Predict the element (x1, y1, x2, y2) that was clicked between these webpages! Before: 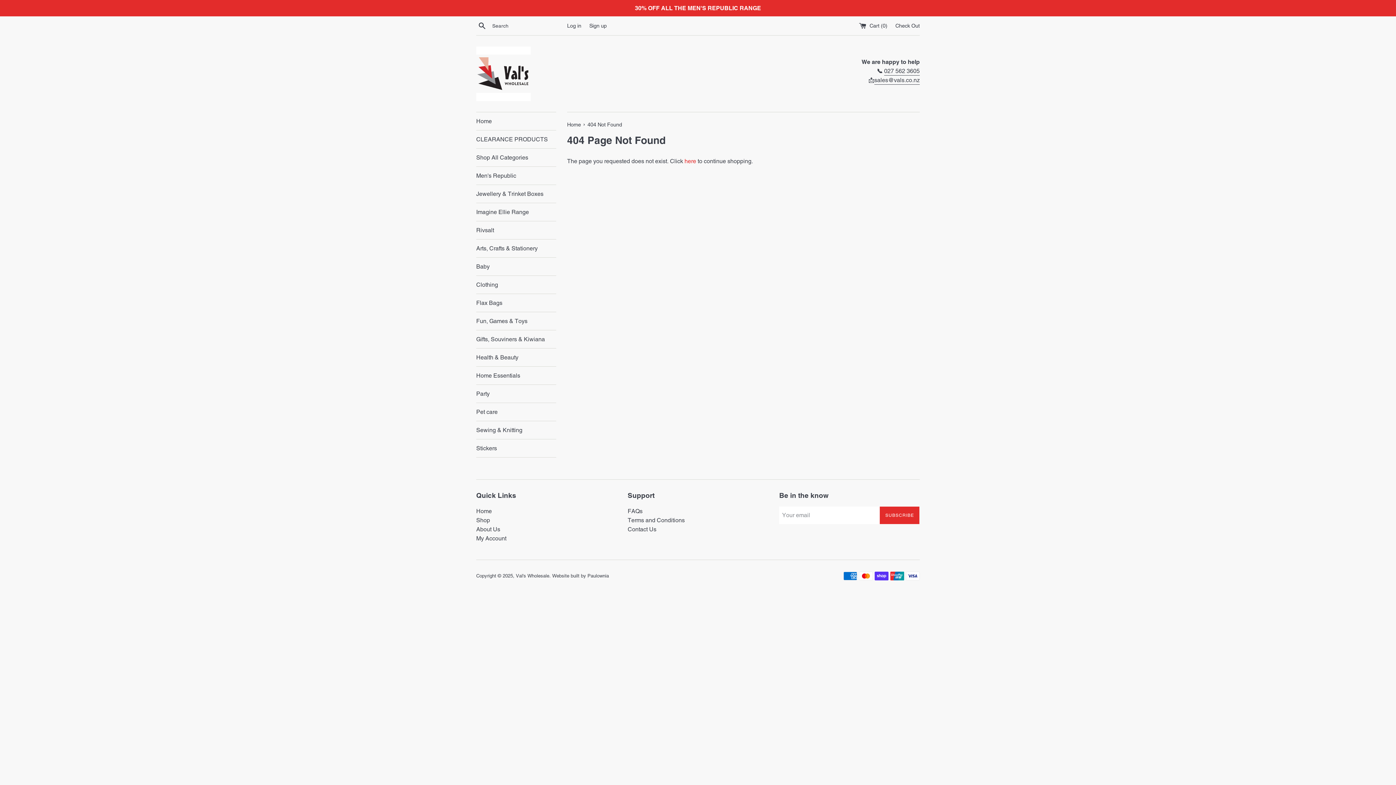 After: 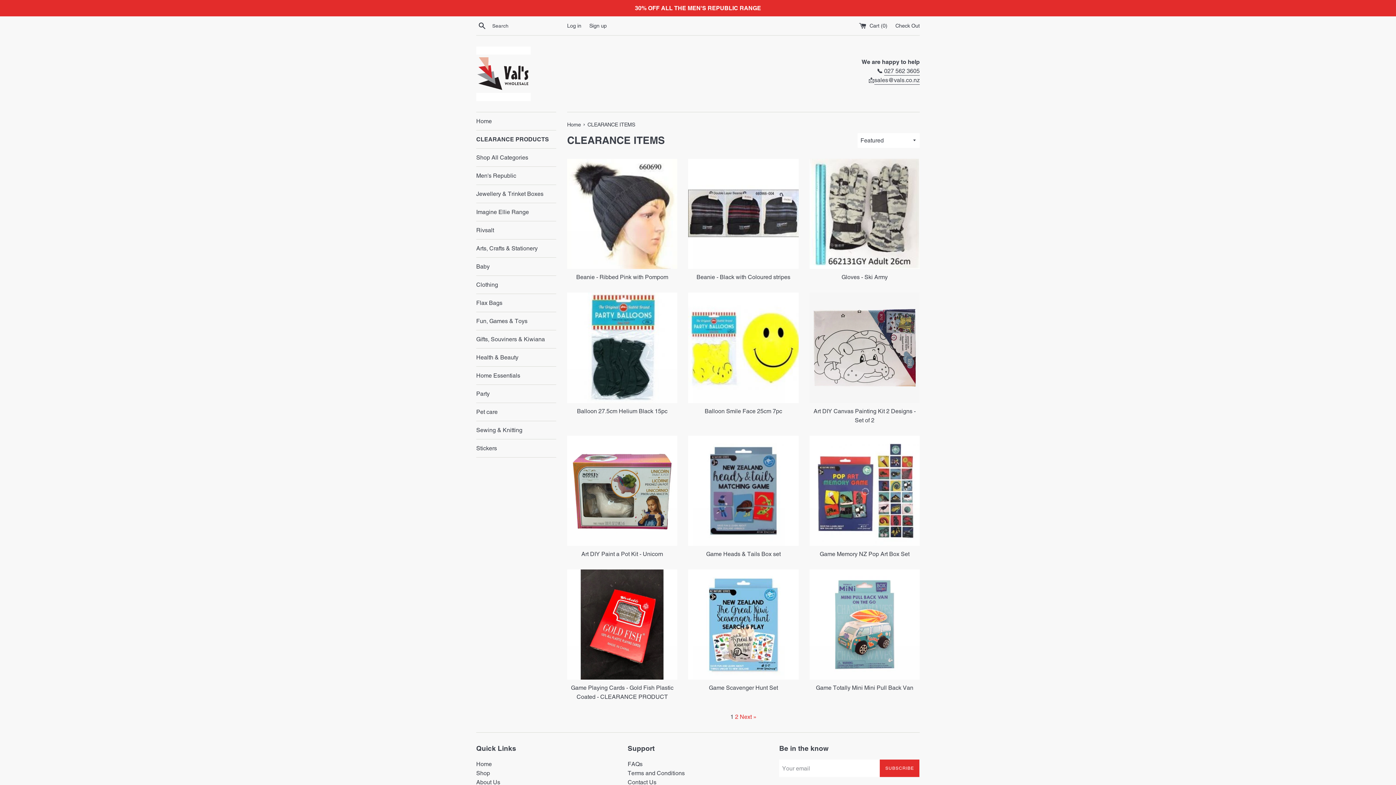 Action: label: CLEARANCE PRODUCTS bbox: (476, 130, 556, 148)